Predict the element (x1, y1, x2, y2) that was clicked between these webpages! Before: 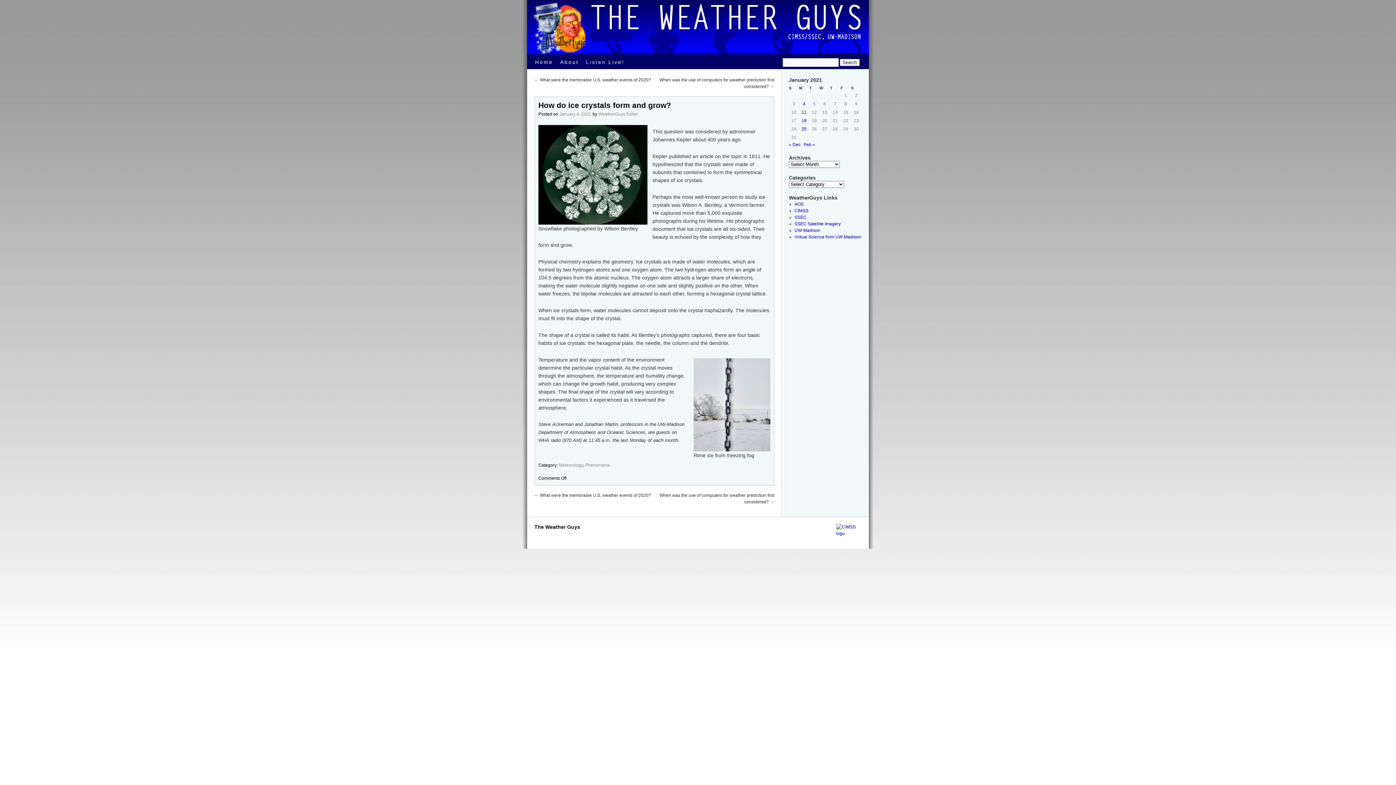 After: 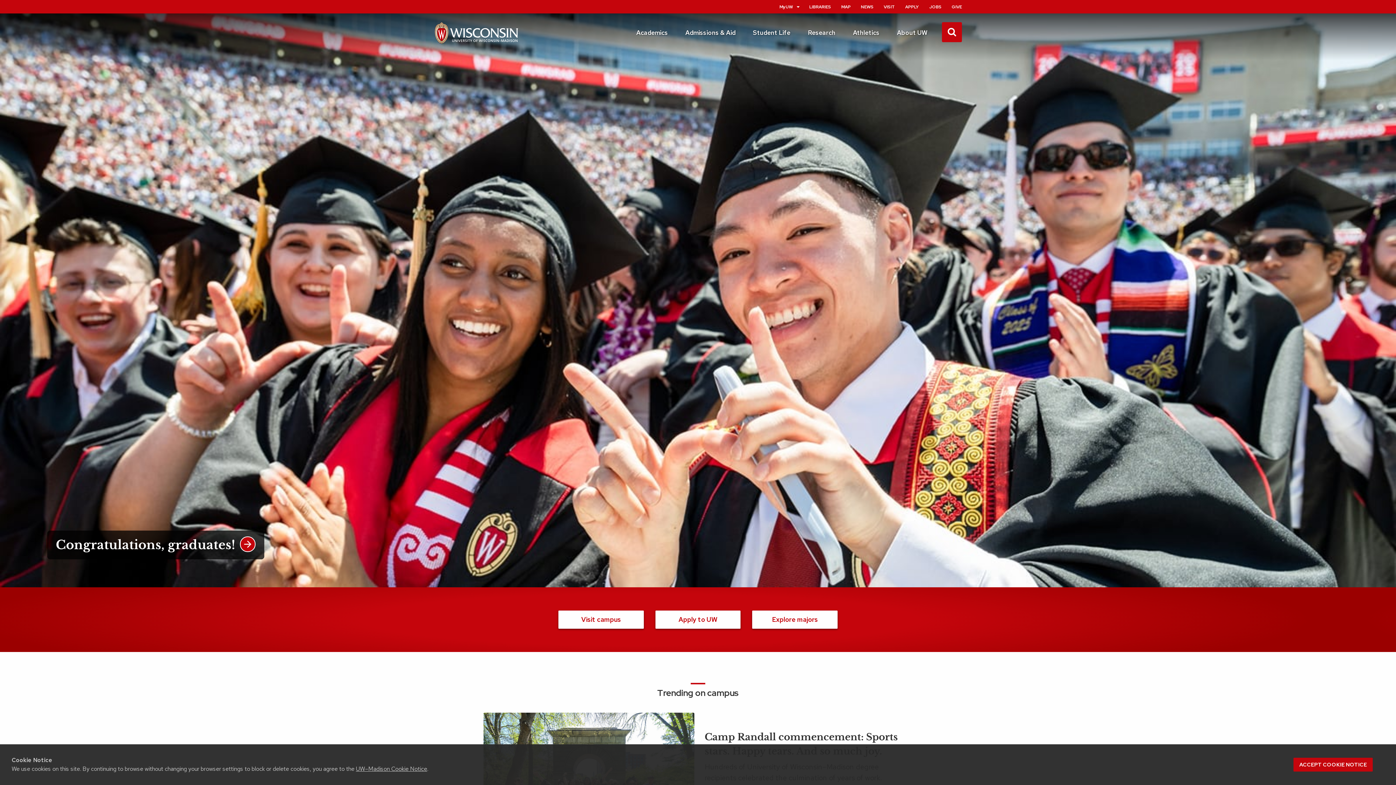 Action: bbox: (794, 228, 820, 233) label: UW-Madison